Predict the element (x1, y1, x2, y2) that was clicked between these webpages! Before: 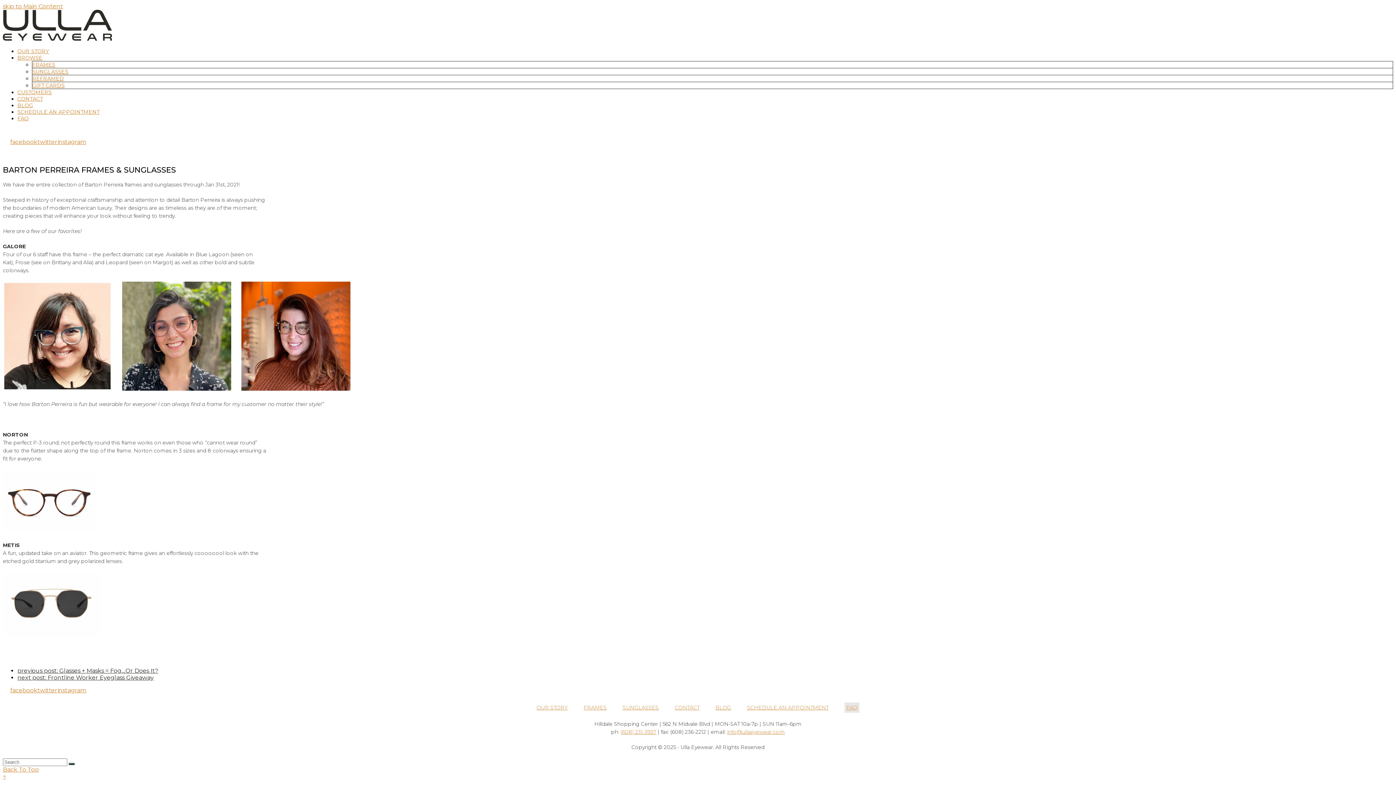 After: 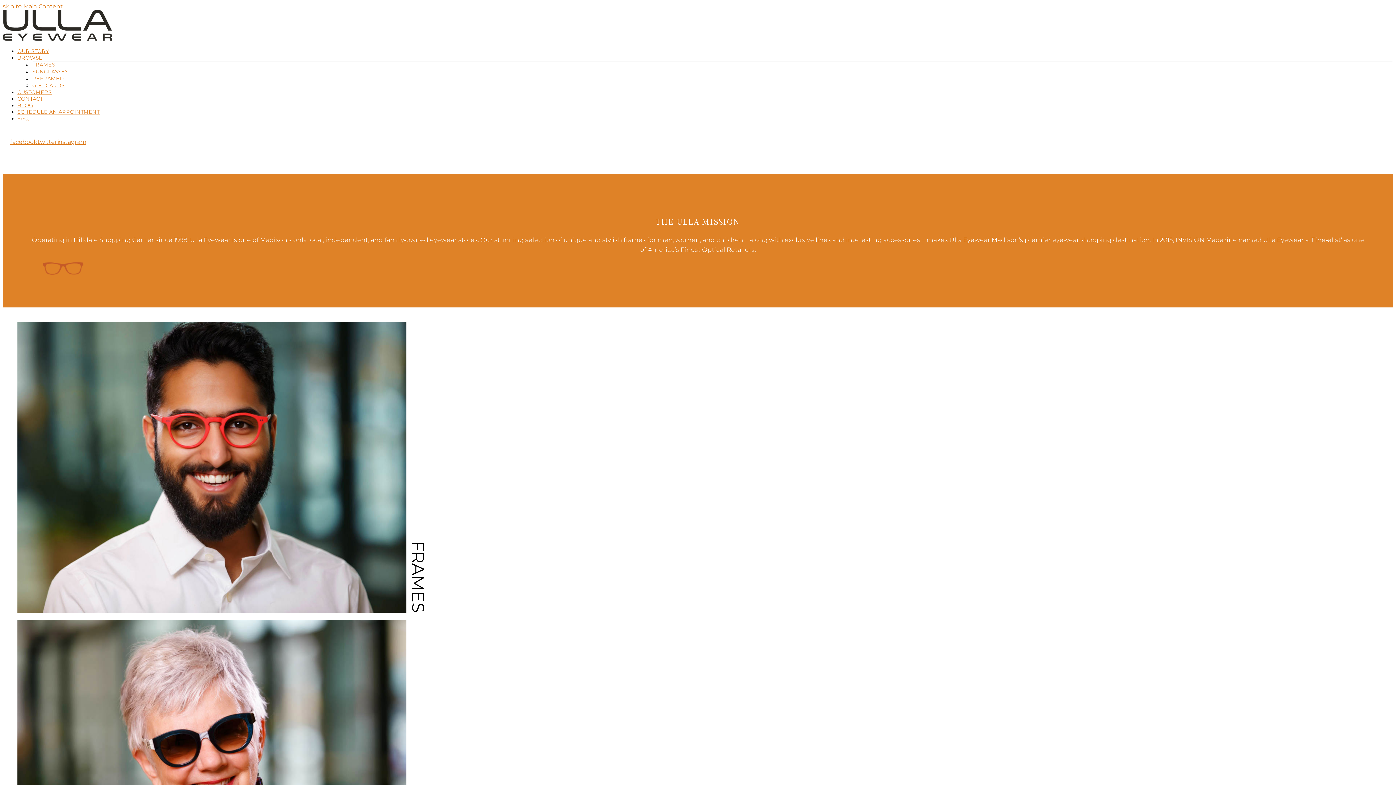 Action: bbox: (2, 35, 112, 42)